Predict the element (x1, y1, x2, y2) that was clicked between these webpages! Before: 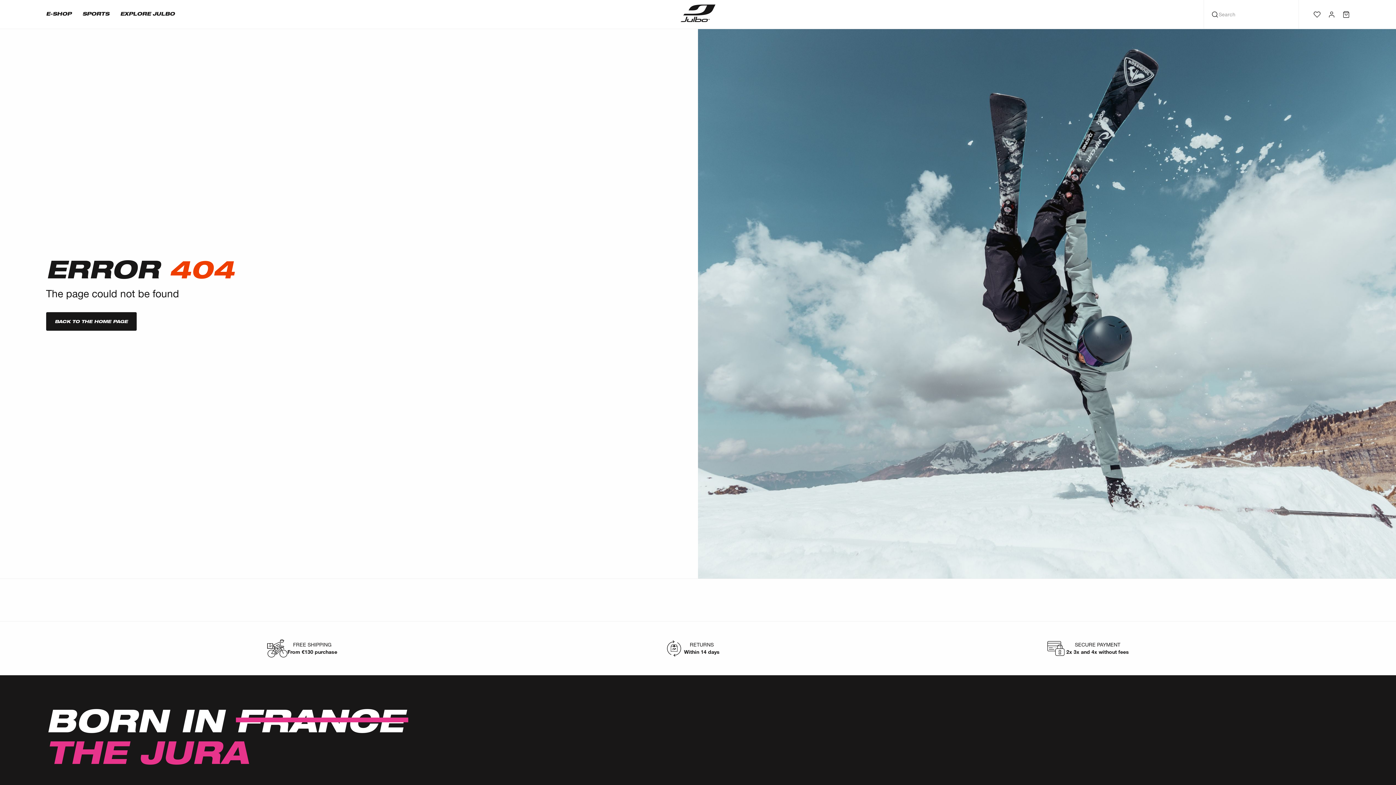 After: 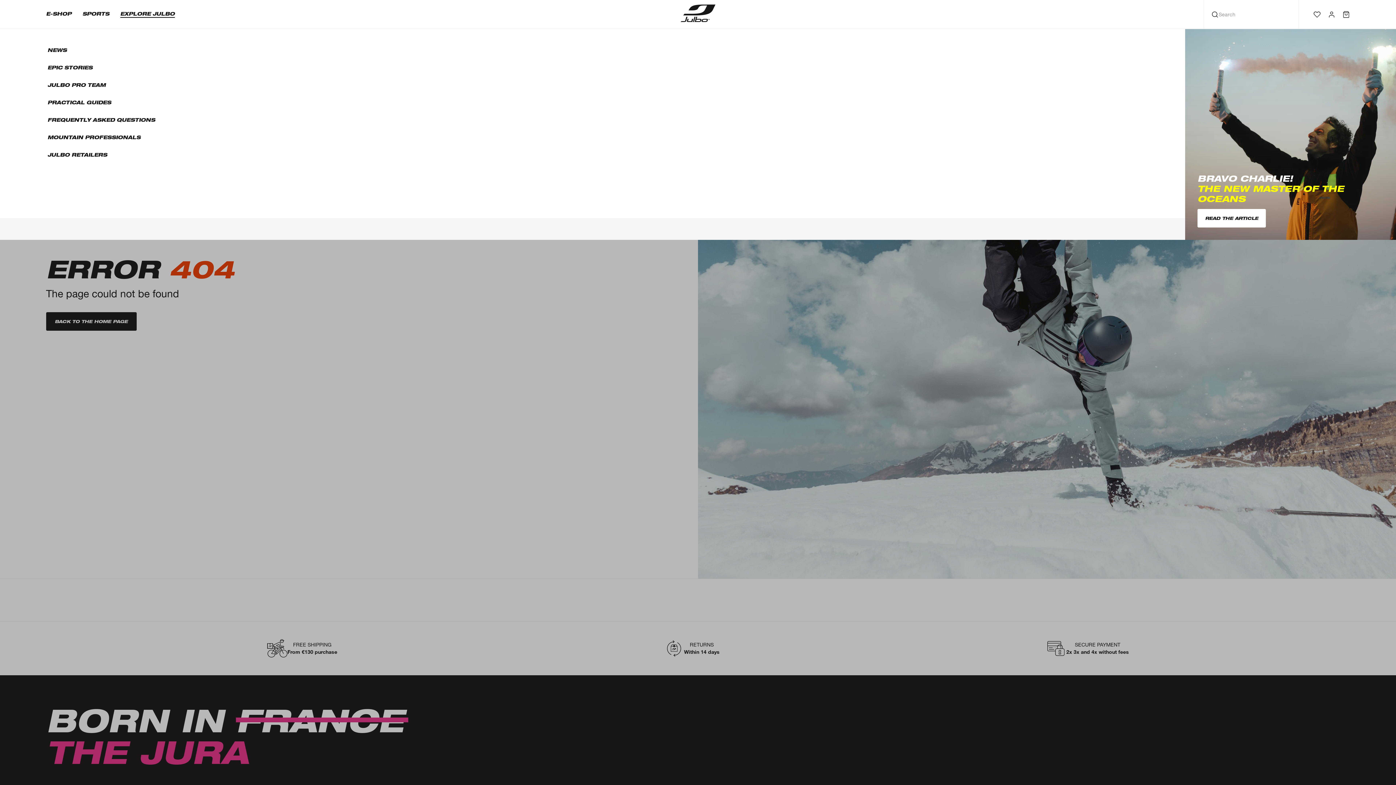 Action: label: EXPLORE JULBO bbox: (114, 0, 180, 29)